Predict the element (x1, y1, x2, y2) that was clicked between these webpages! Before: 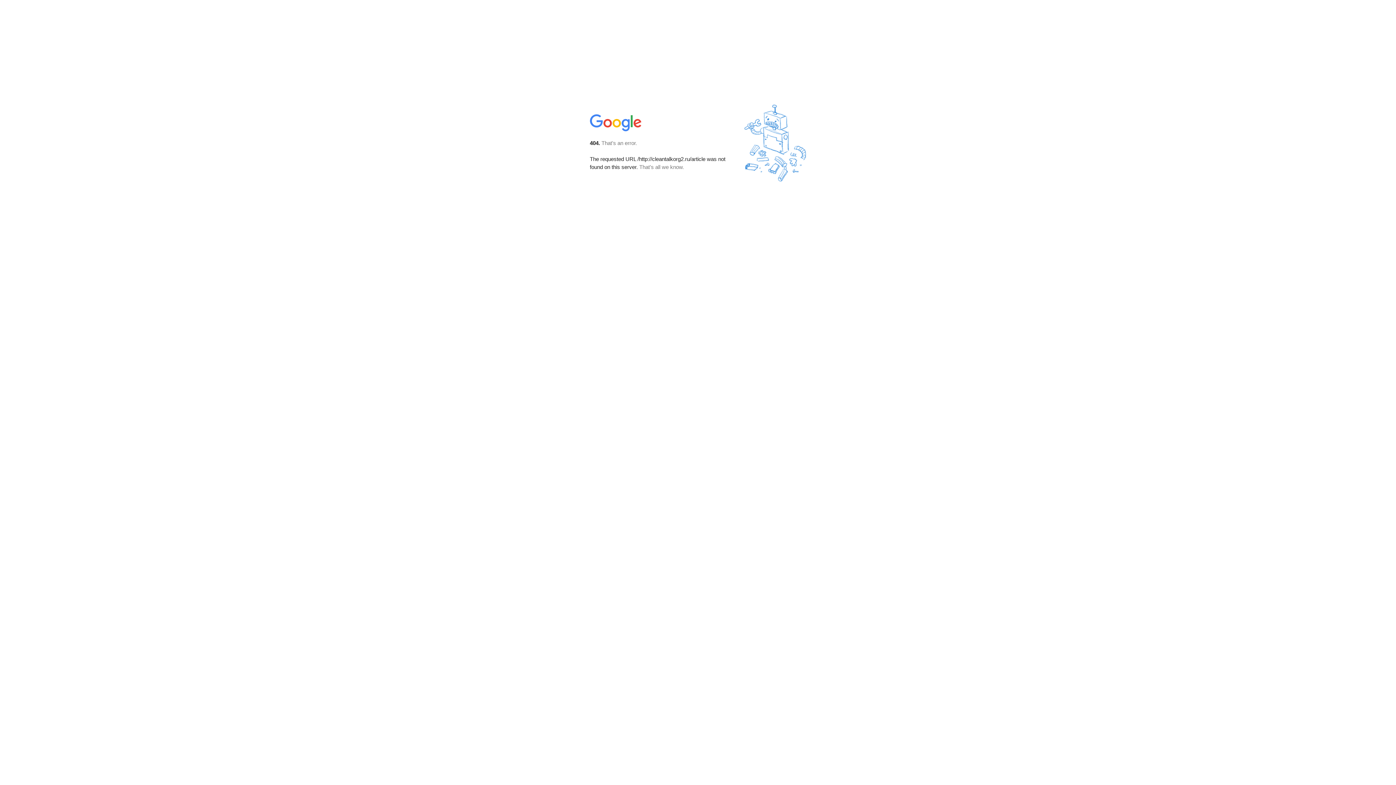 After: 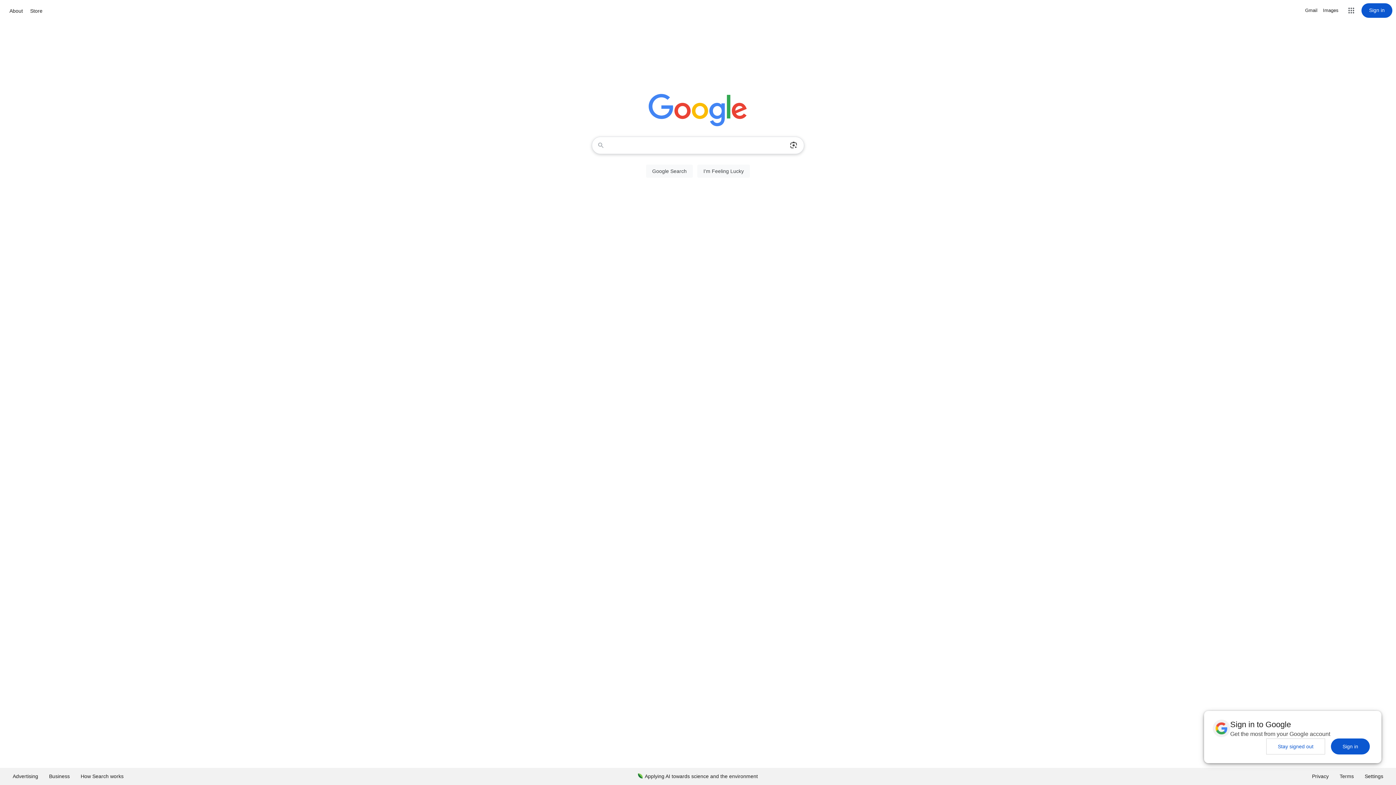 Action: bbox: (590, 127, 642, 134)